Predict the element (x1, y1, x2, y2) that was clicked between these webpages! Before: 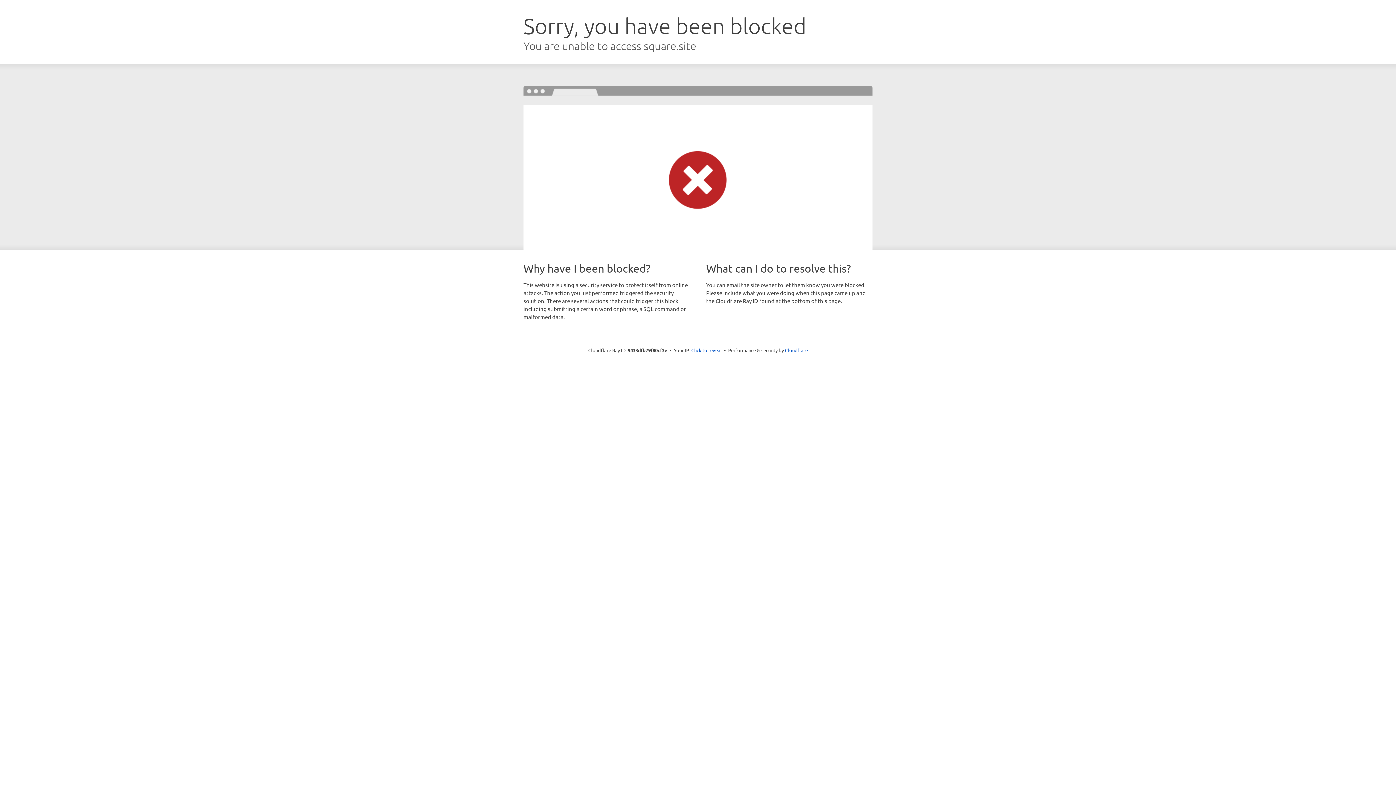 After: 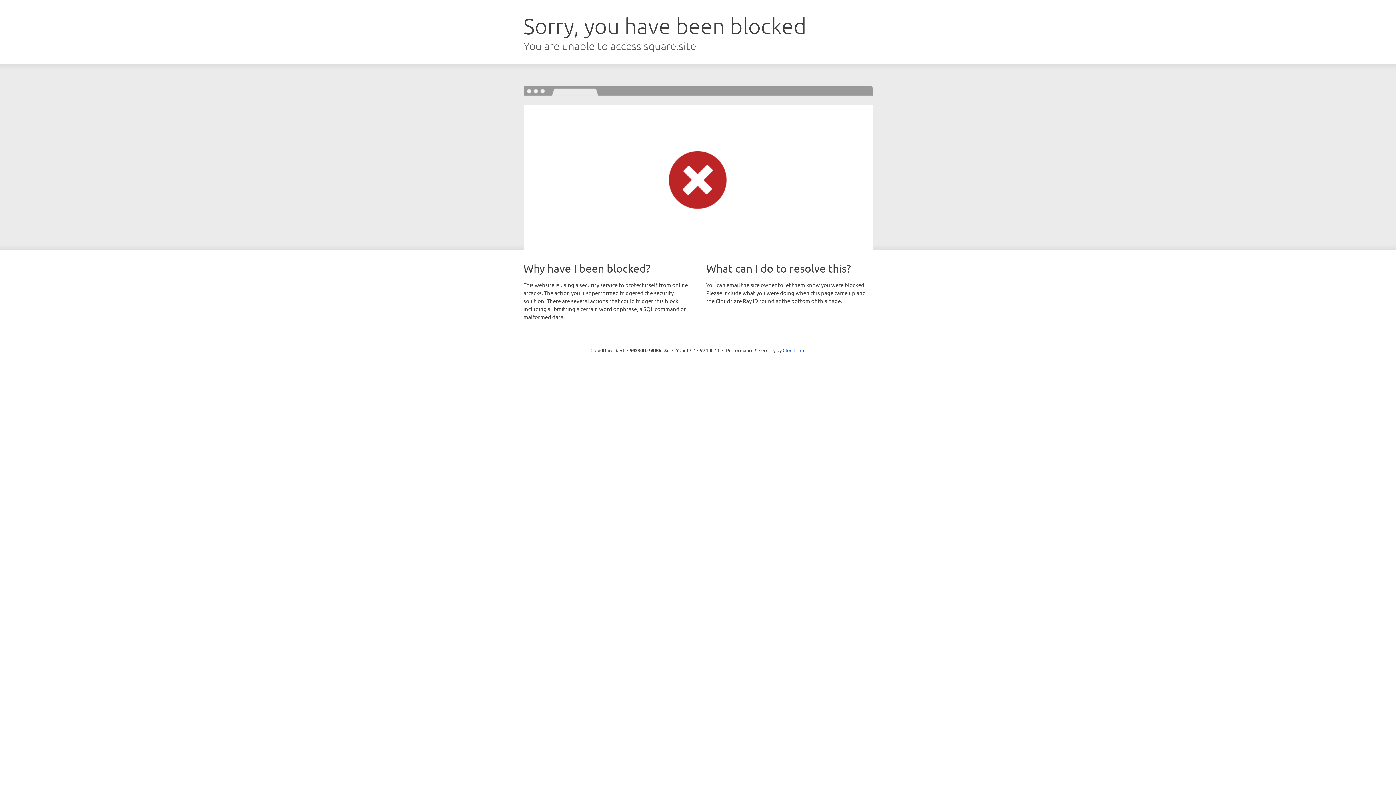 Action: label: Click to reveal bbox: (691, 346, 722, 353)